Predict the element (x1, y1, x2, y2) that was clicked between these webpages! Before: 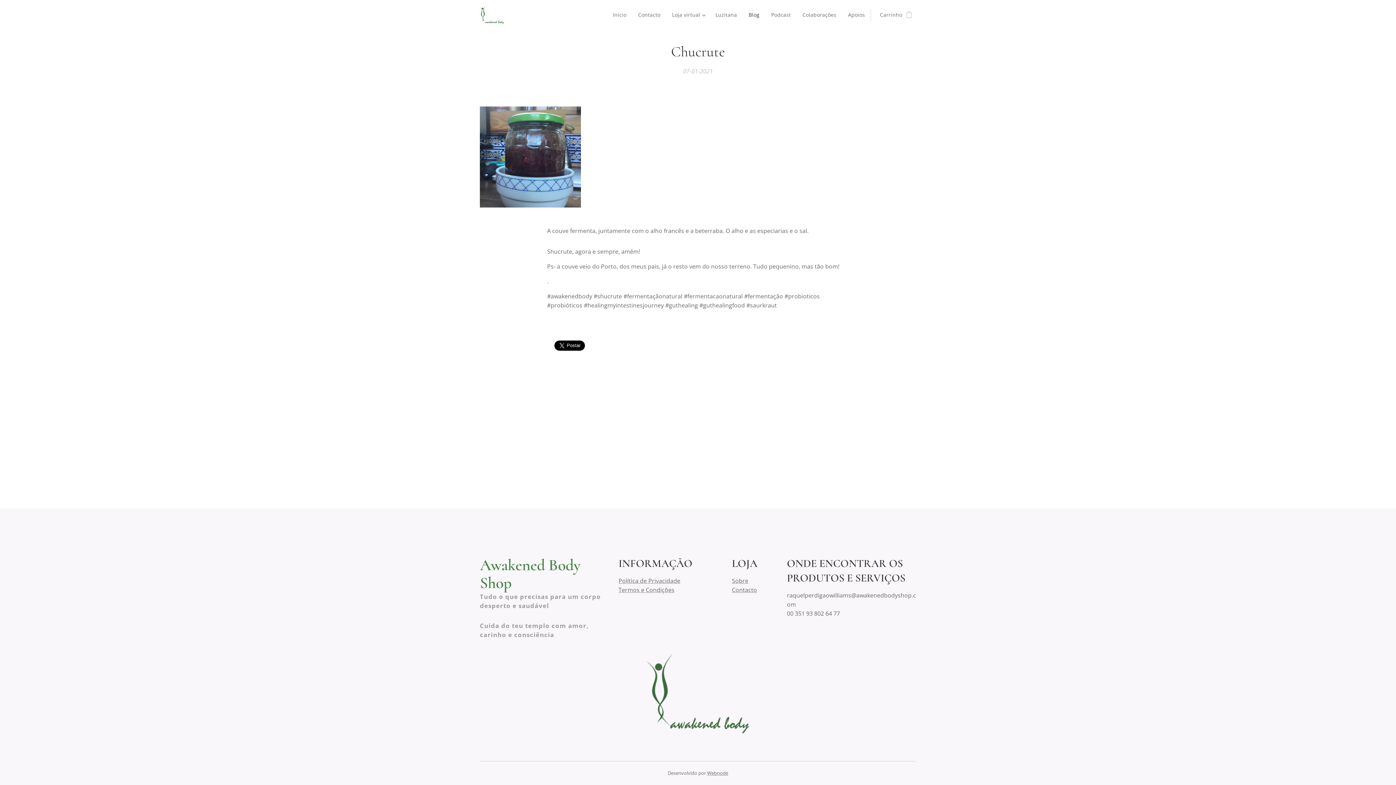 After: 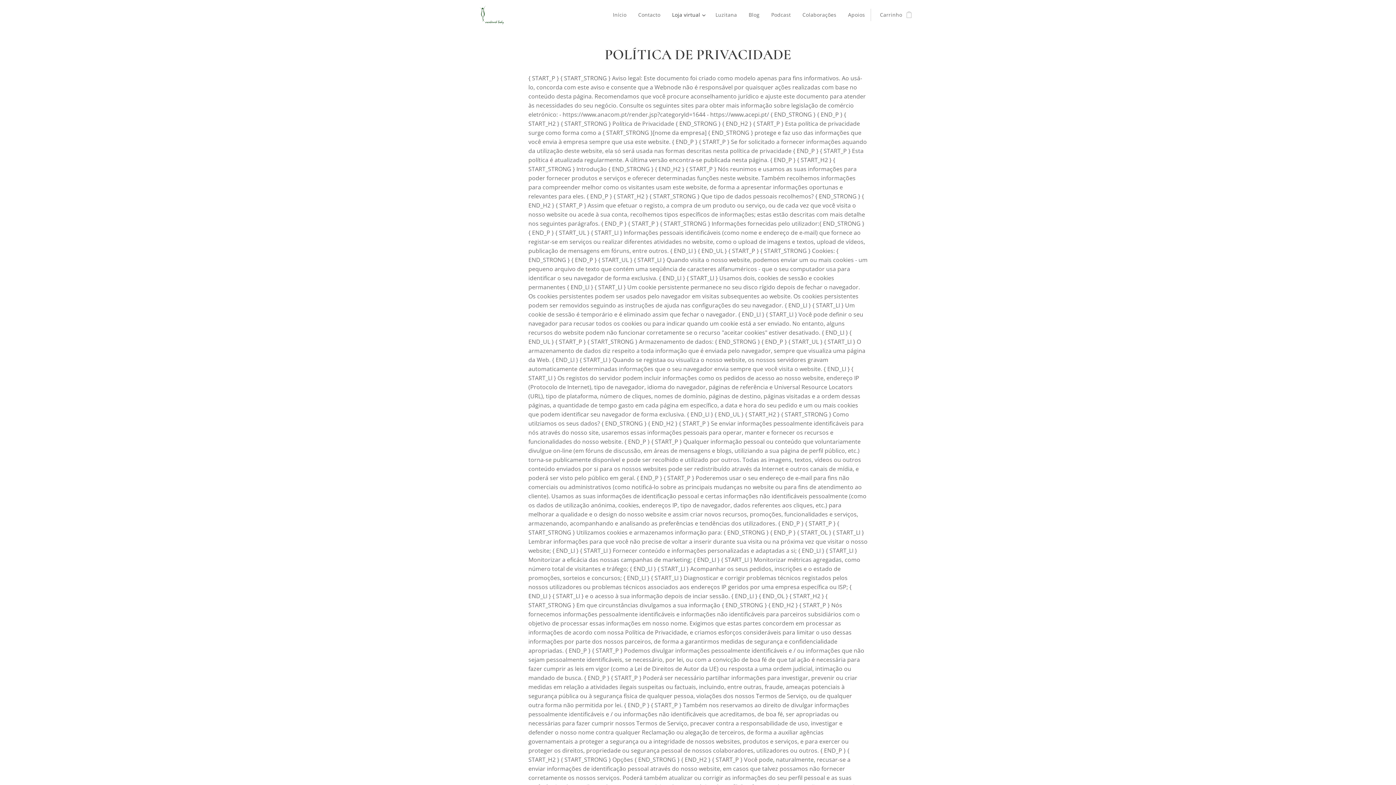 Action: bbox: (618, 577, 680, 585) label: Política de Privacidade